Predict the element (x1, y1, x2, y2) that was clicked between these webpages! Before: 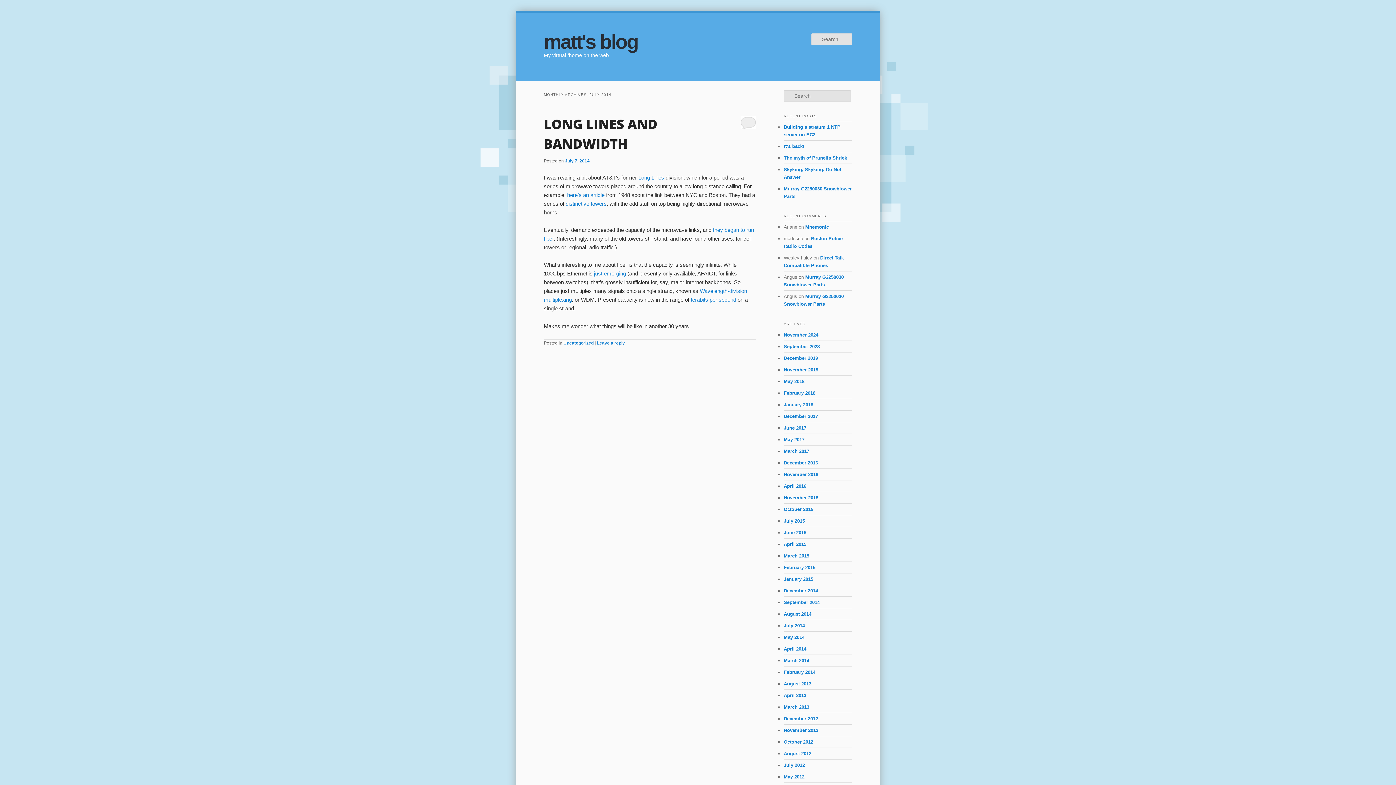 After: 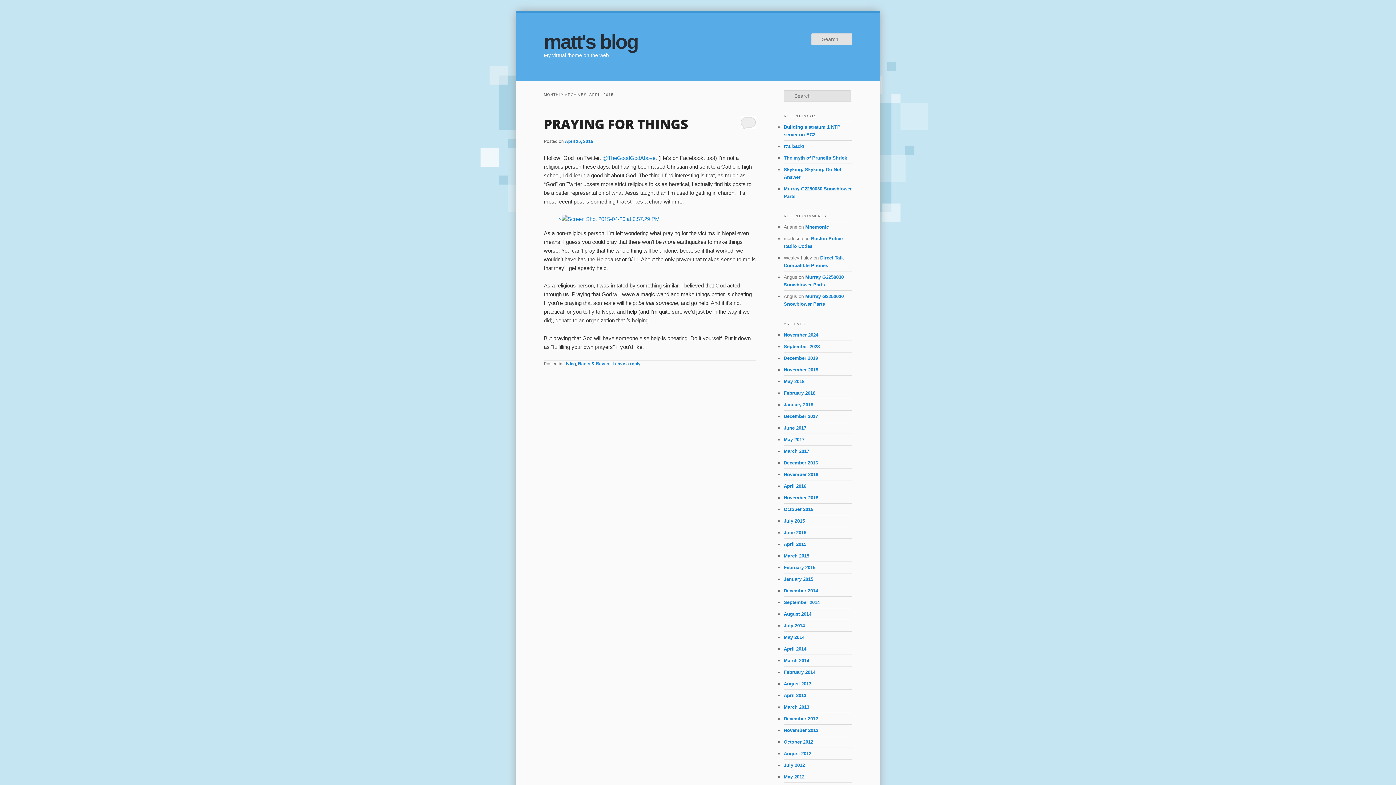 Action: bbox: (784, 541, 806, 547) label: April 2015